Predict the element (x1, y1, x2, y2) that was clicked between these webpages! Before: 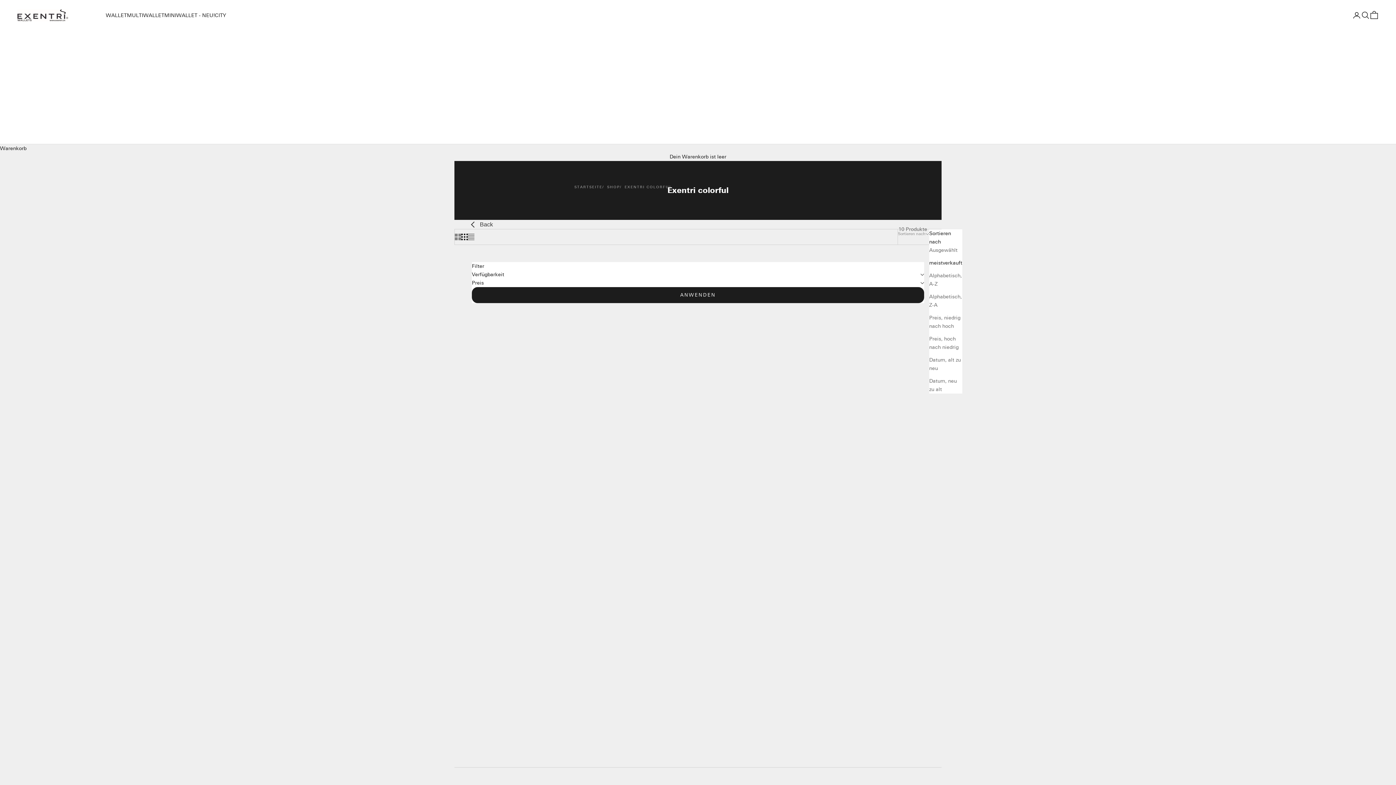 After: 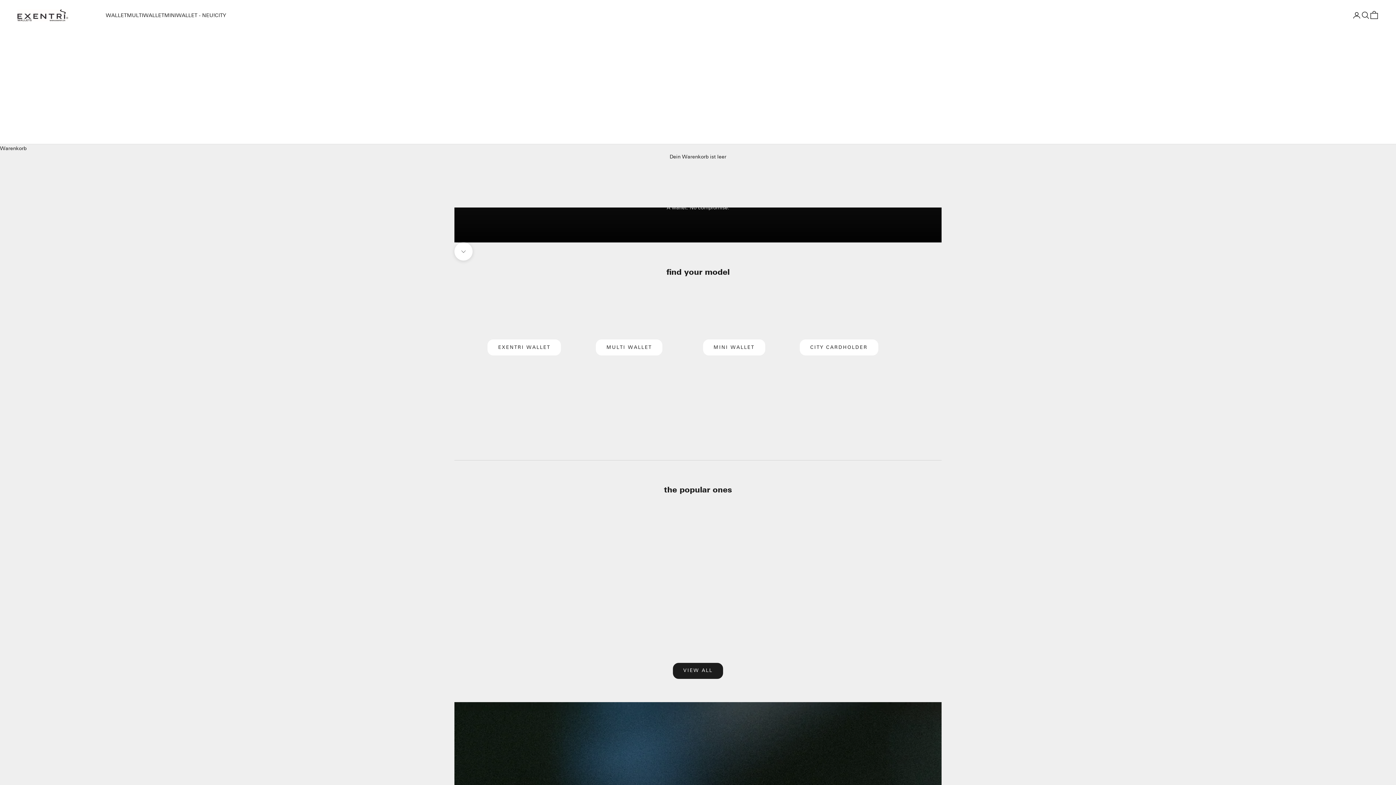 Action: bbox: (17, 9, 68, 21) label: www.exentri.ch